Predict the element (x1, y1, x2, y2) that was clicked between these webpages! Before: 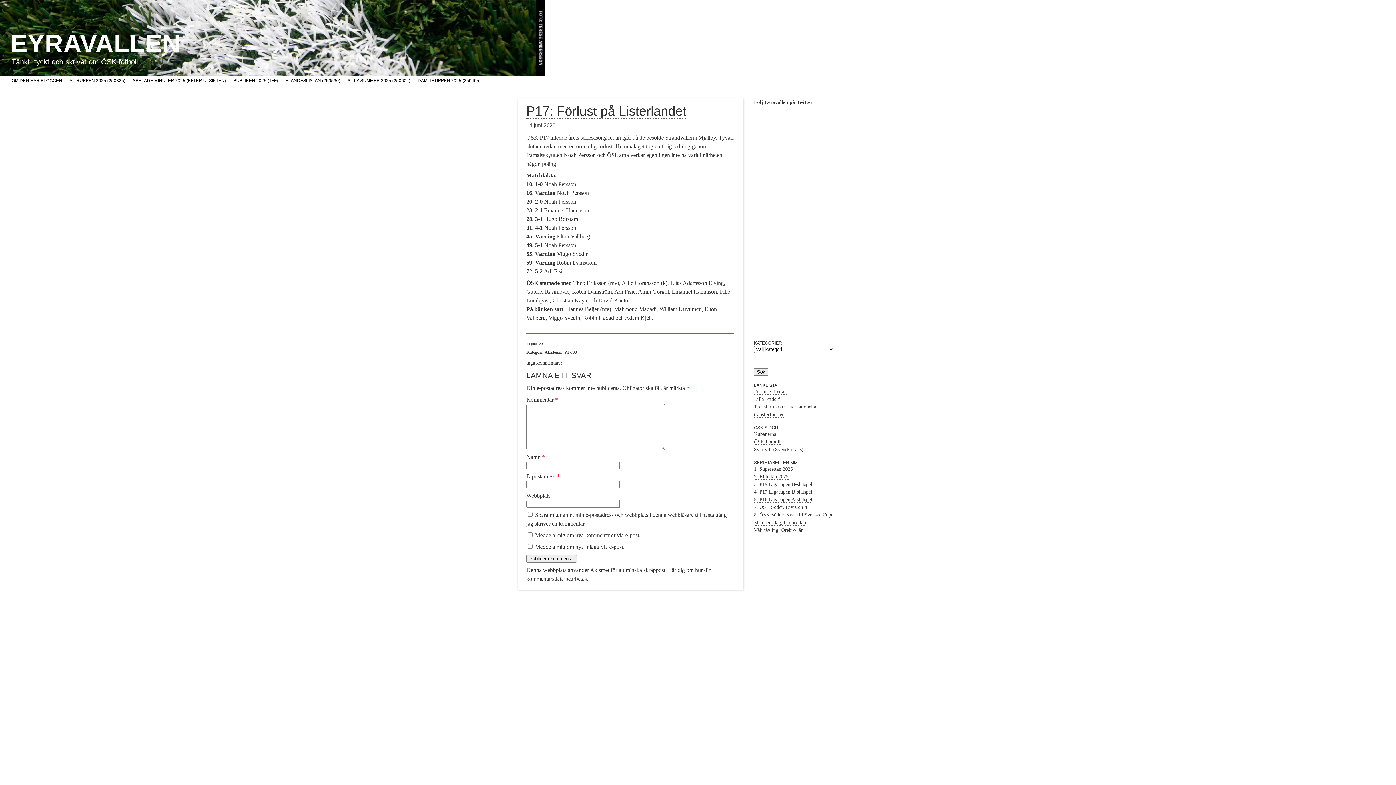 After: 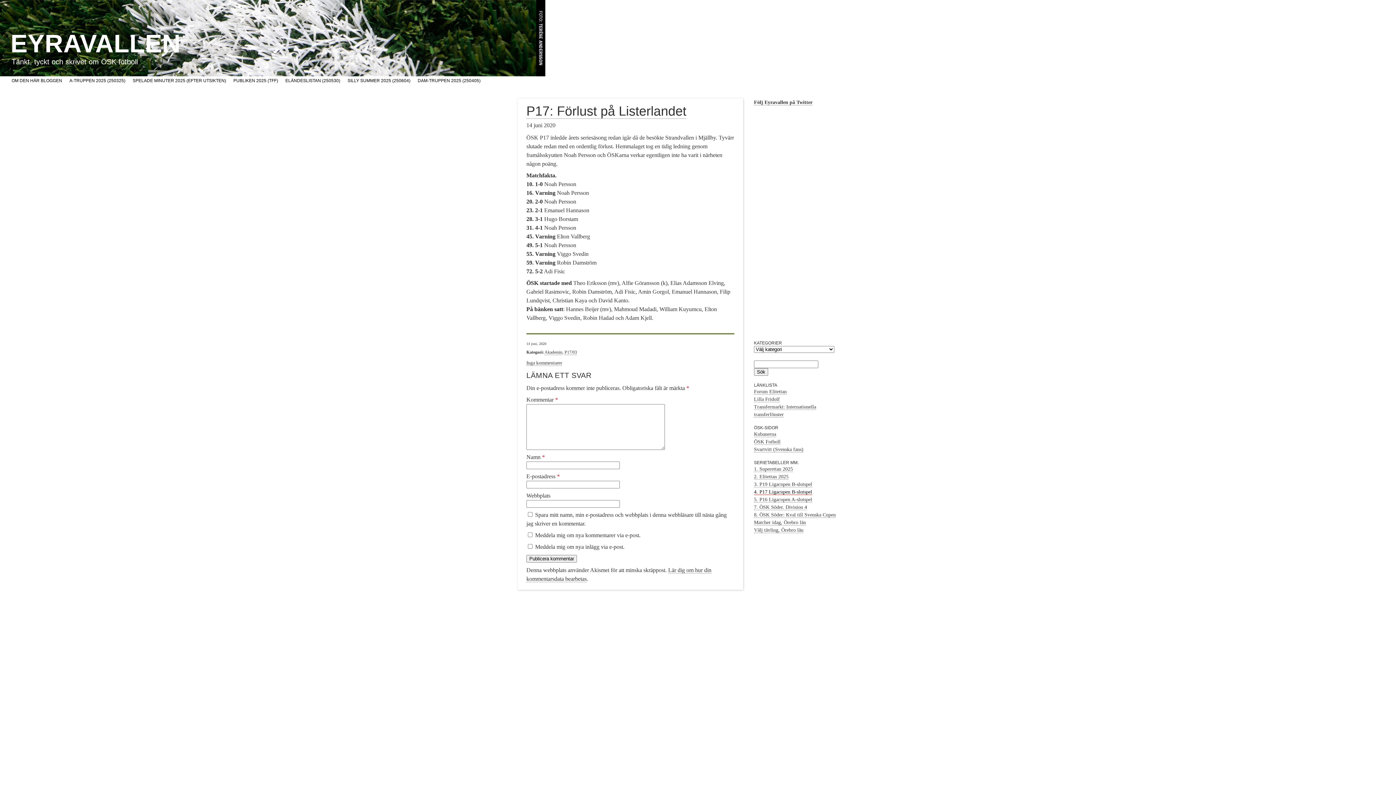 Action: bbox: (754, 489, 812, 495) label: 4. P17 Ligacupen B-slutspel